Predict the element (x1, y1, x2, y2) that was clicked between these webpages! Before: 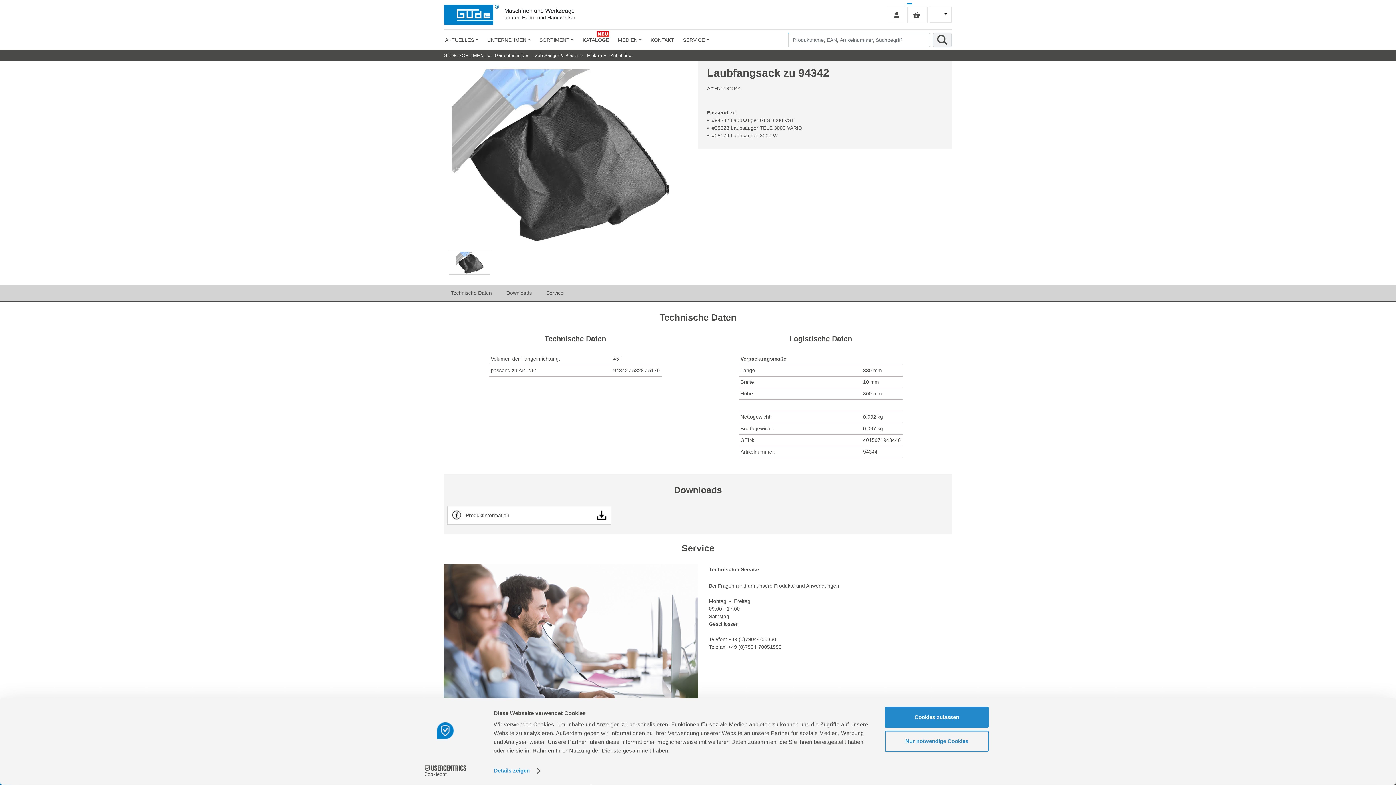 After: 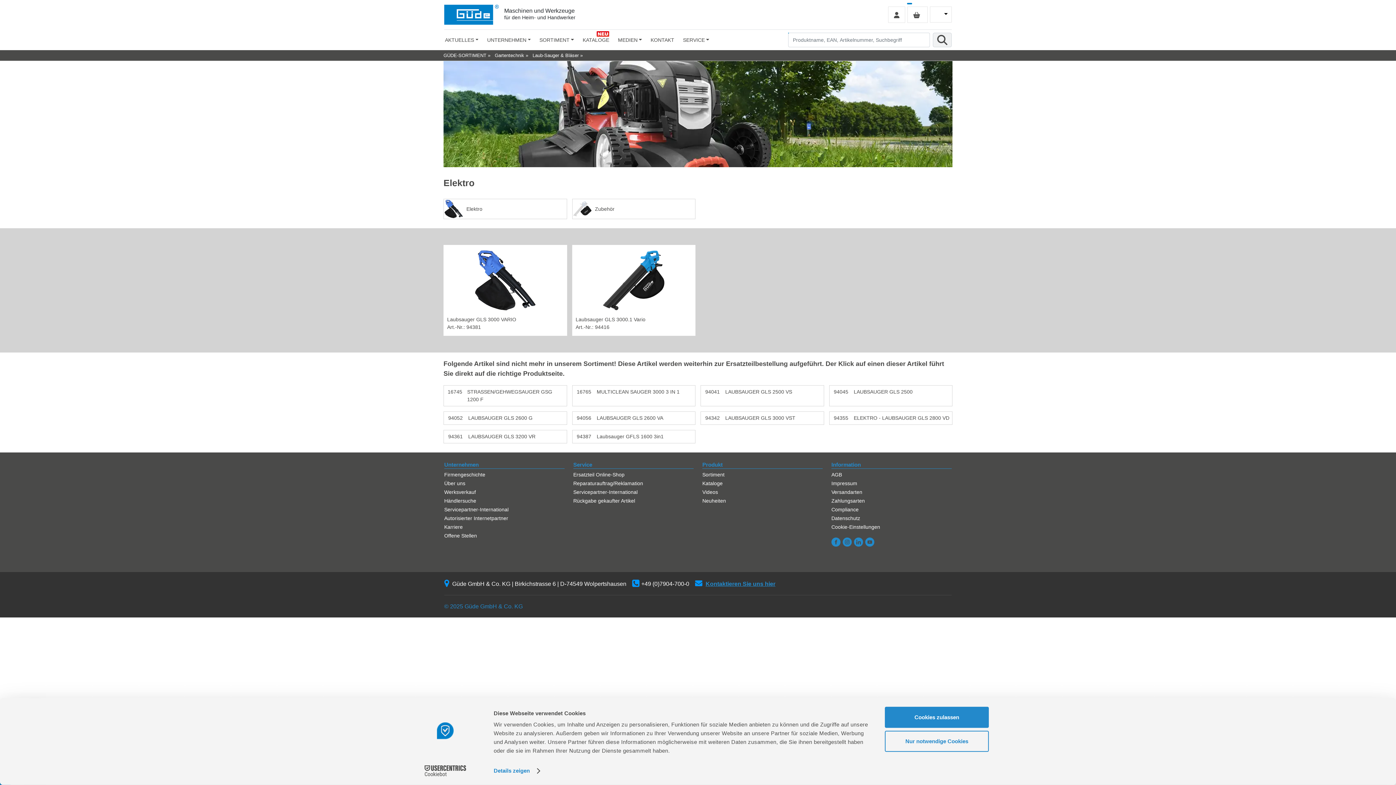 Action: label: Elektro bbox: (587, 52, 602, 58)